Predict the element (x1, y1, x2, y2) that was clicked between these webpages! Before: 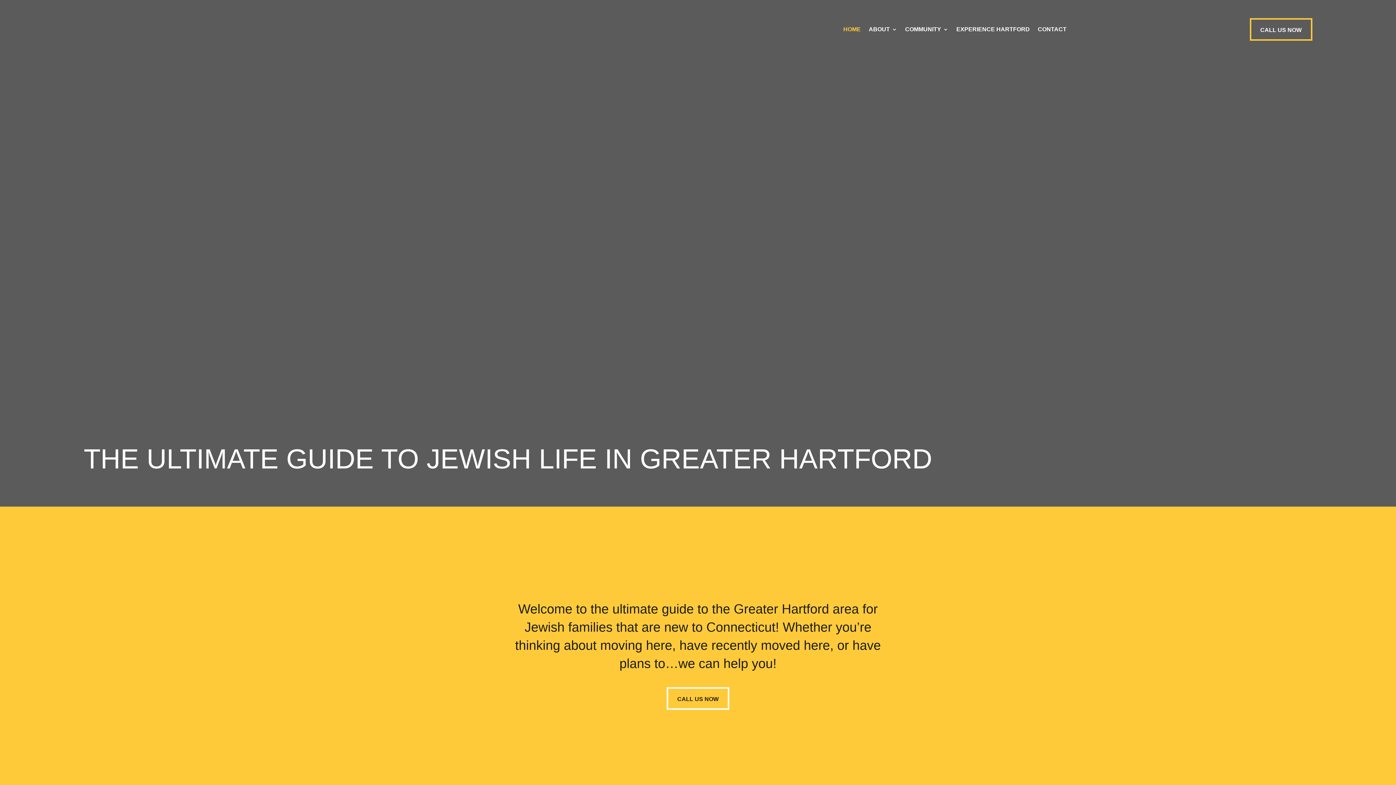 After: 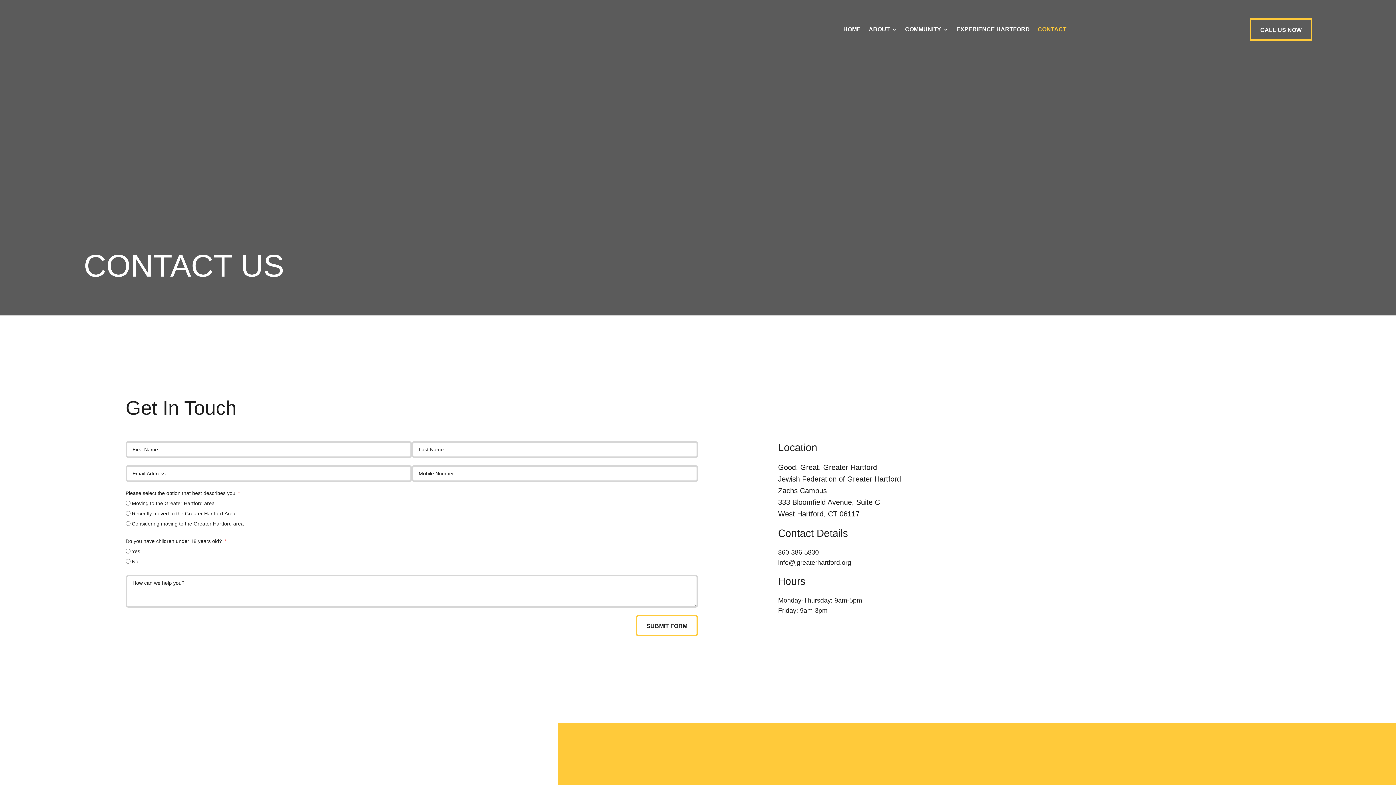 Action: bbox: (1038, 14, 1066, 44) label: CONTACT